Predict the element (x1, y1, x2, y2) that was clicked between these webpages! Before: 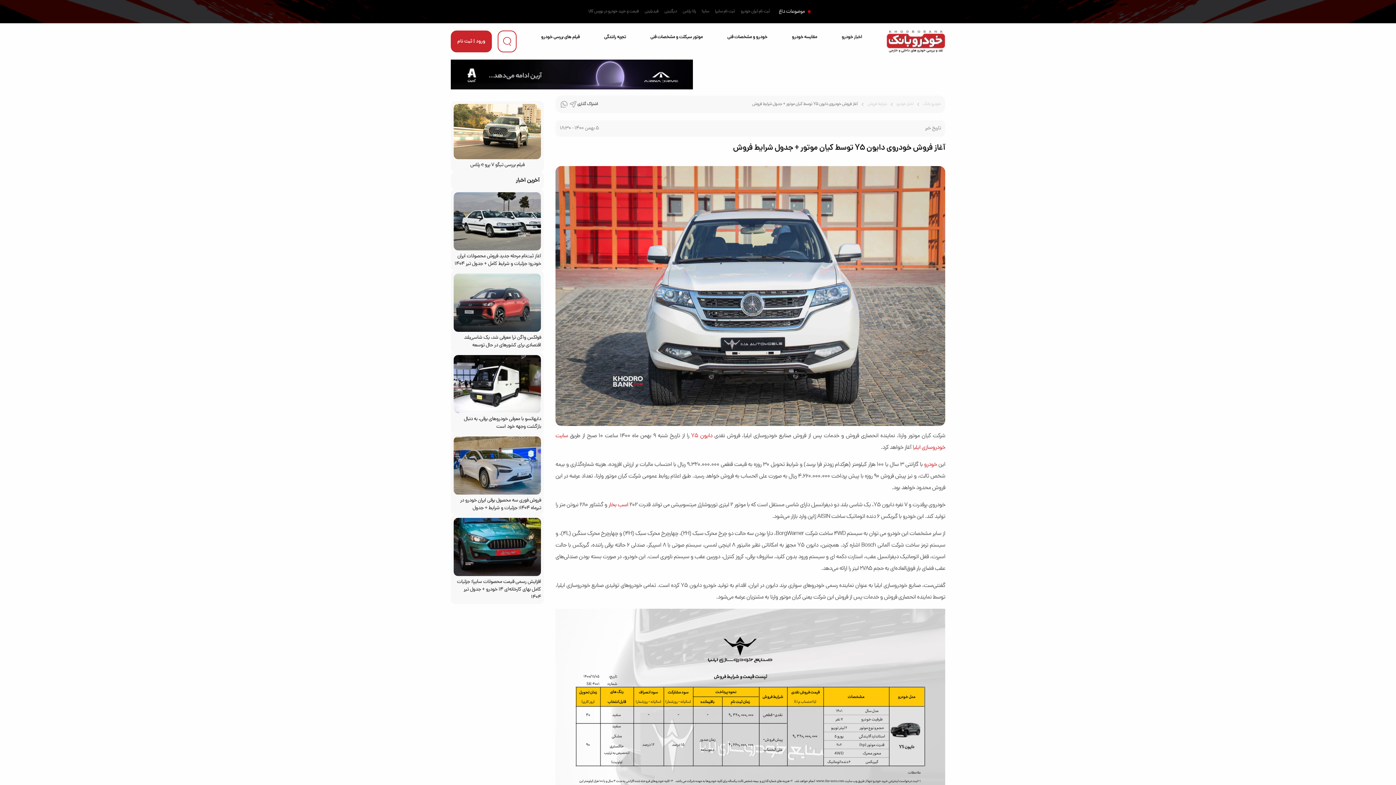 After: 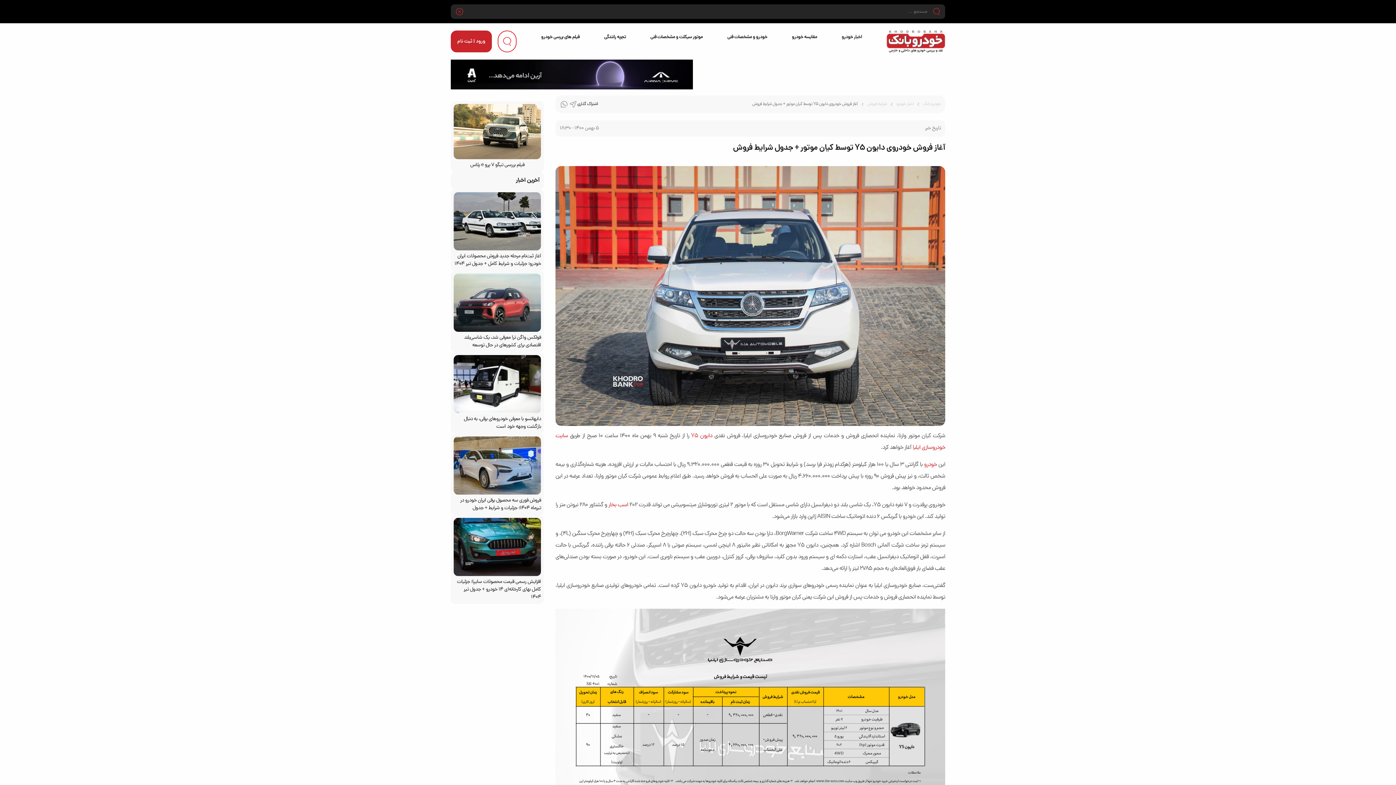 Action: bbox: (497, 30, 516, 52)